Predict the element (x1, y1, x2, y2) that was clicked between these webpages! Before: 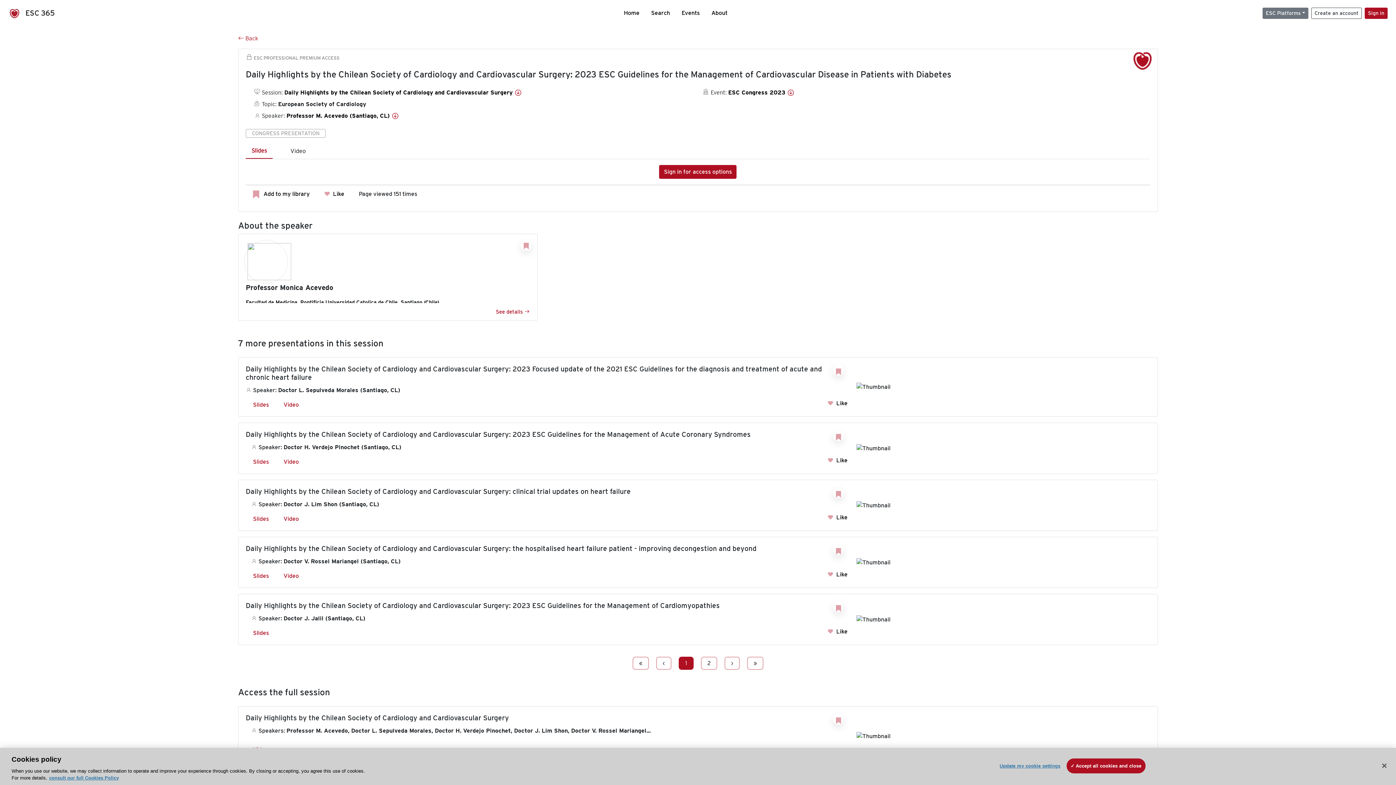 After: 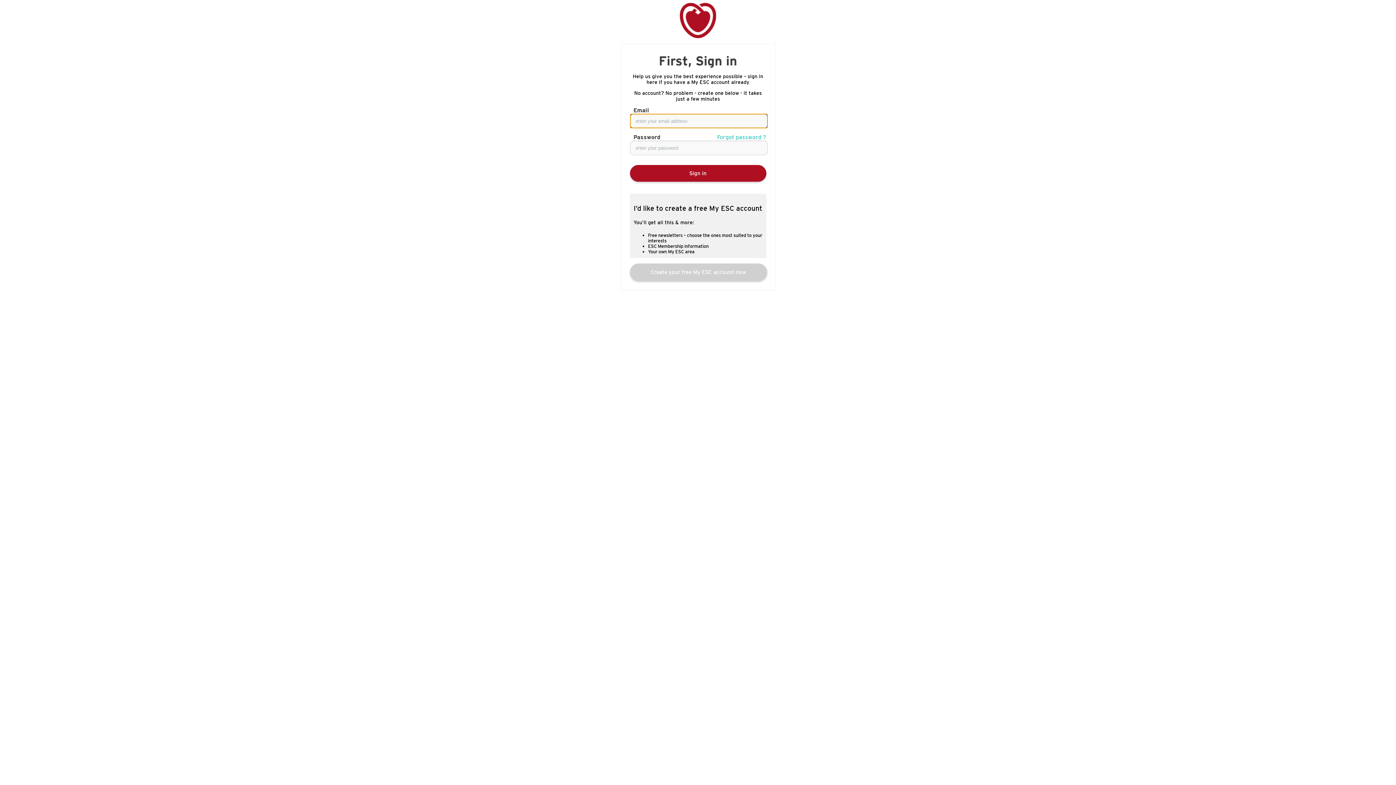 Action: bbox: (833, 365, 844, 376)